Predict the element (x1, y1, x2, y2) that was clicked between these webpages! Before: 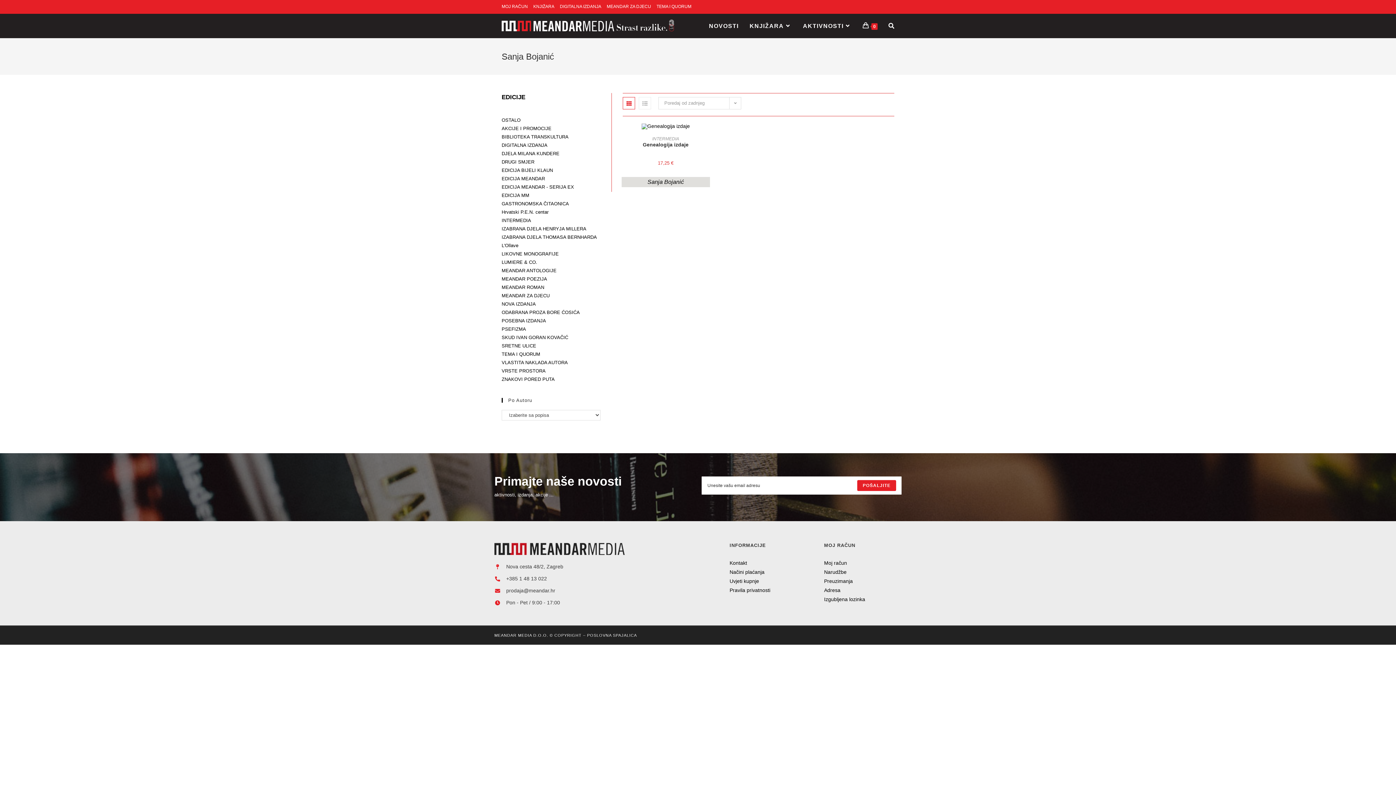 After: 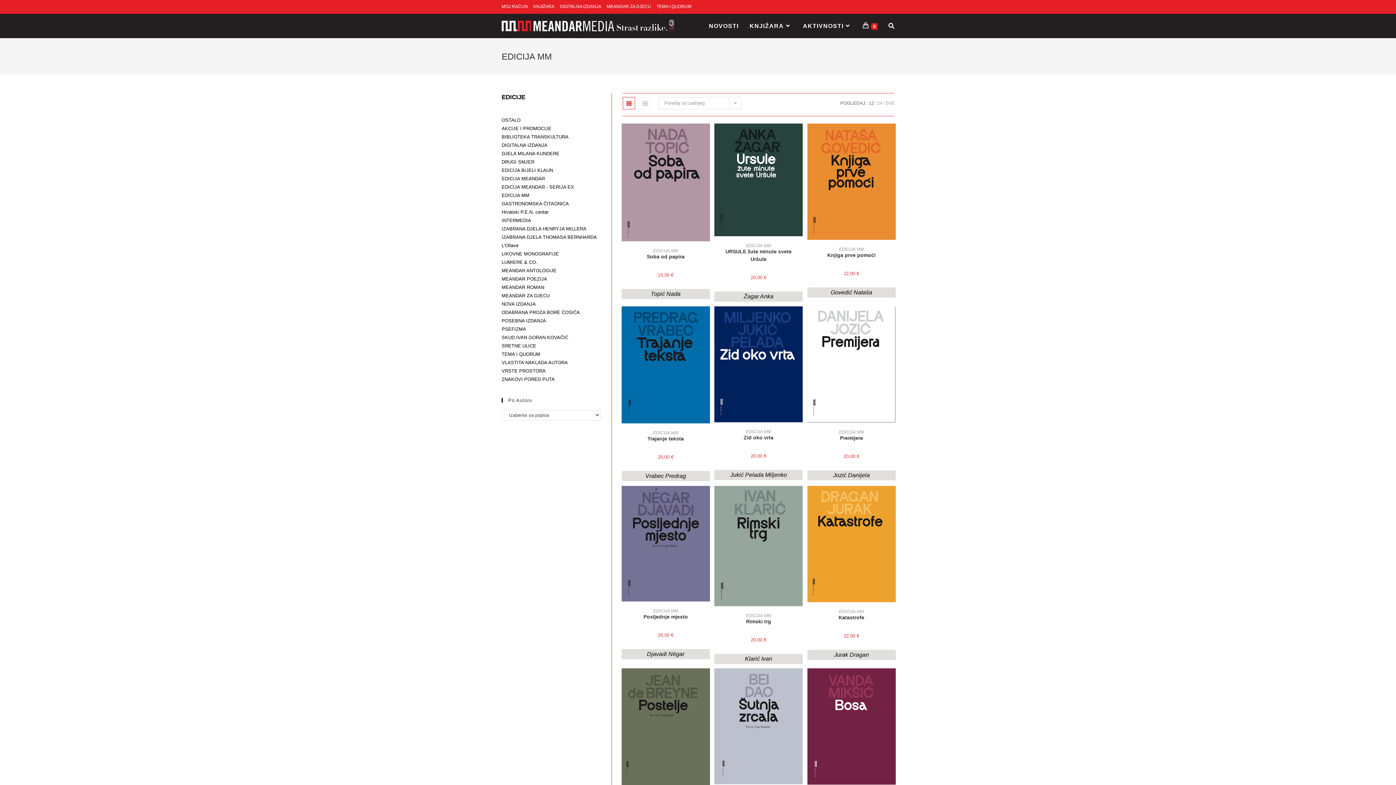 Action: label: EDICIJA MM bbox: (501, 192, 529, 198)